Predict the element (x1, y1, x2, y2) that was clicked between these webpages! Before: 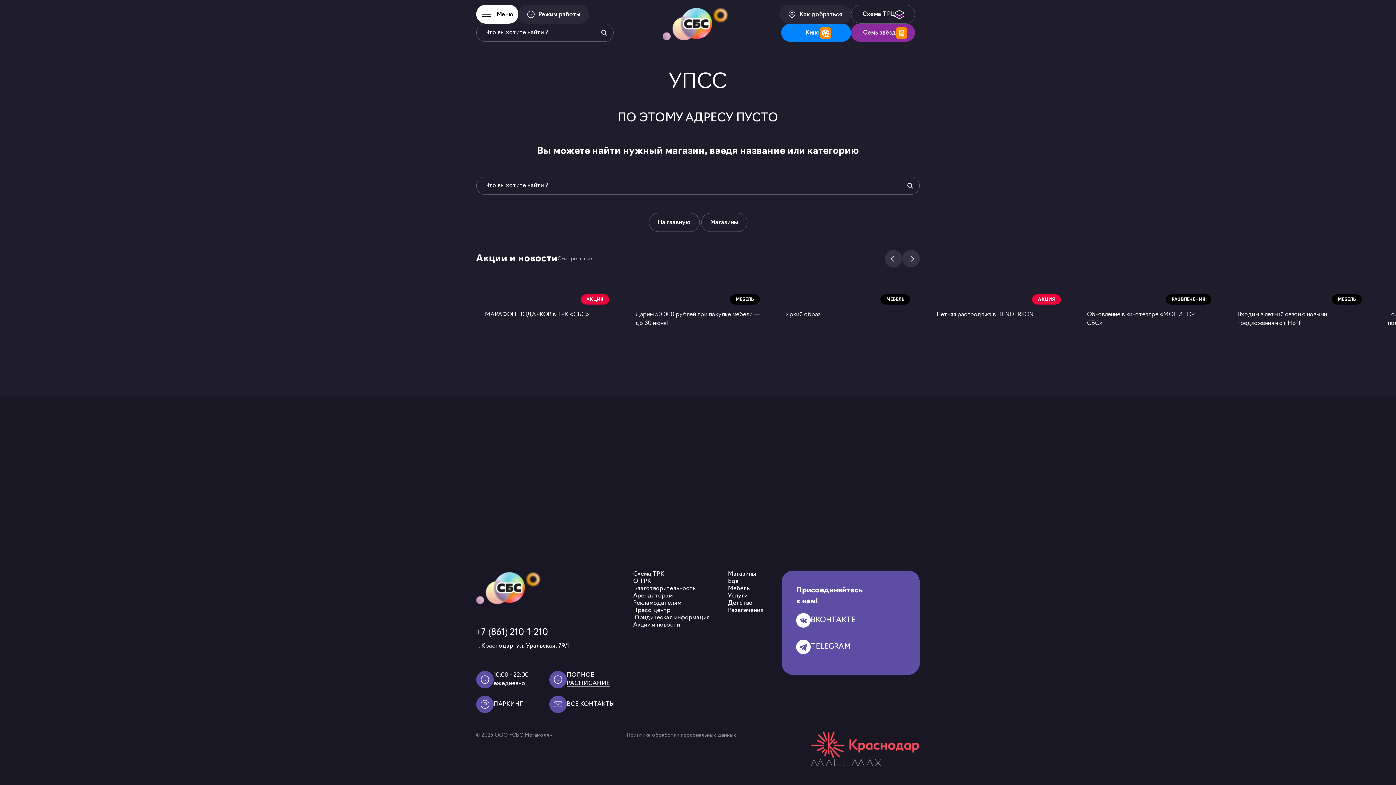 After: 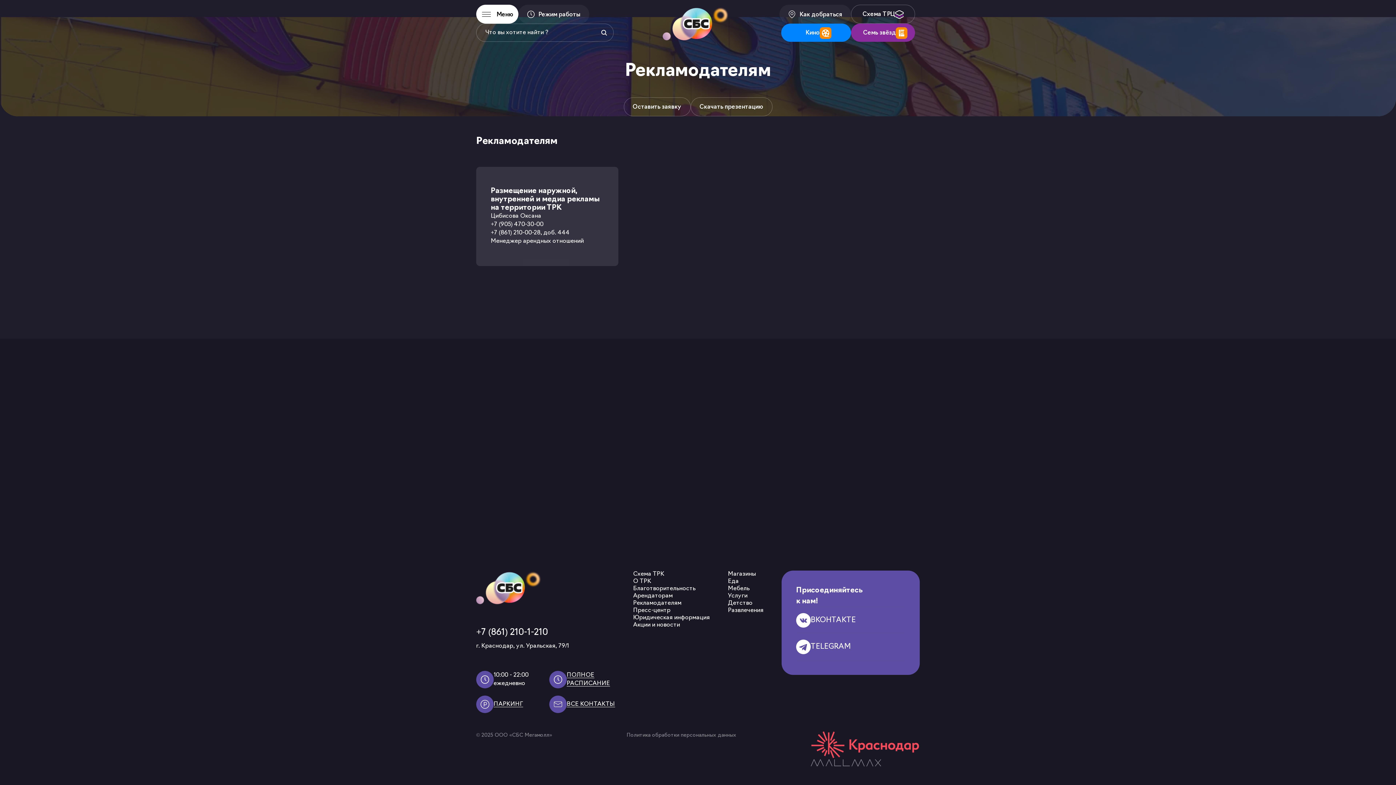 Action: label: Рекламодателям bbox: (633, 600, 681, 606)